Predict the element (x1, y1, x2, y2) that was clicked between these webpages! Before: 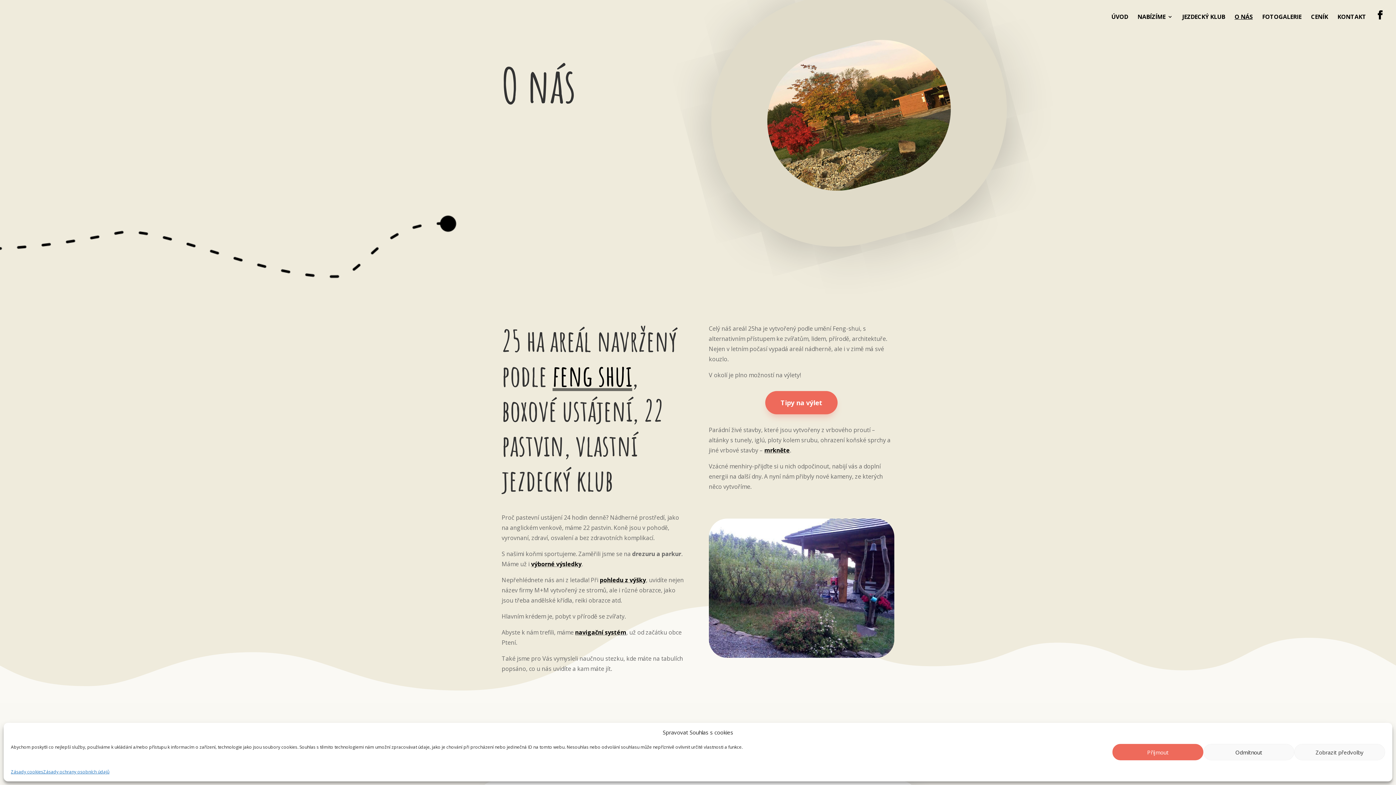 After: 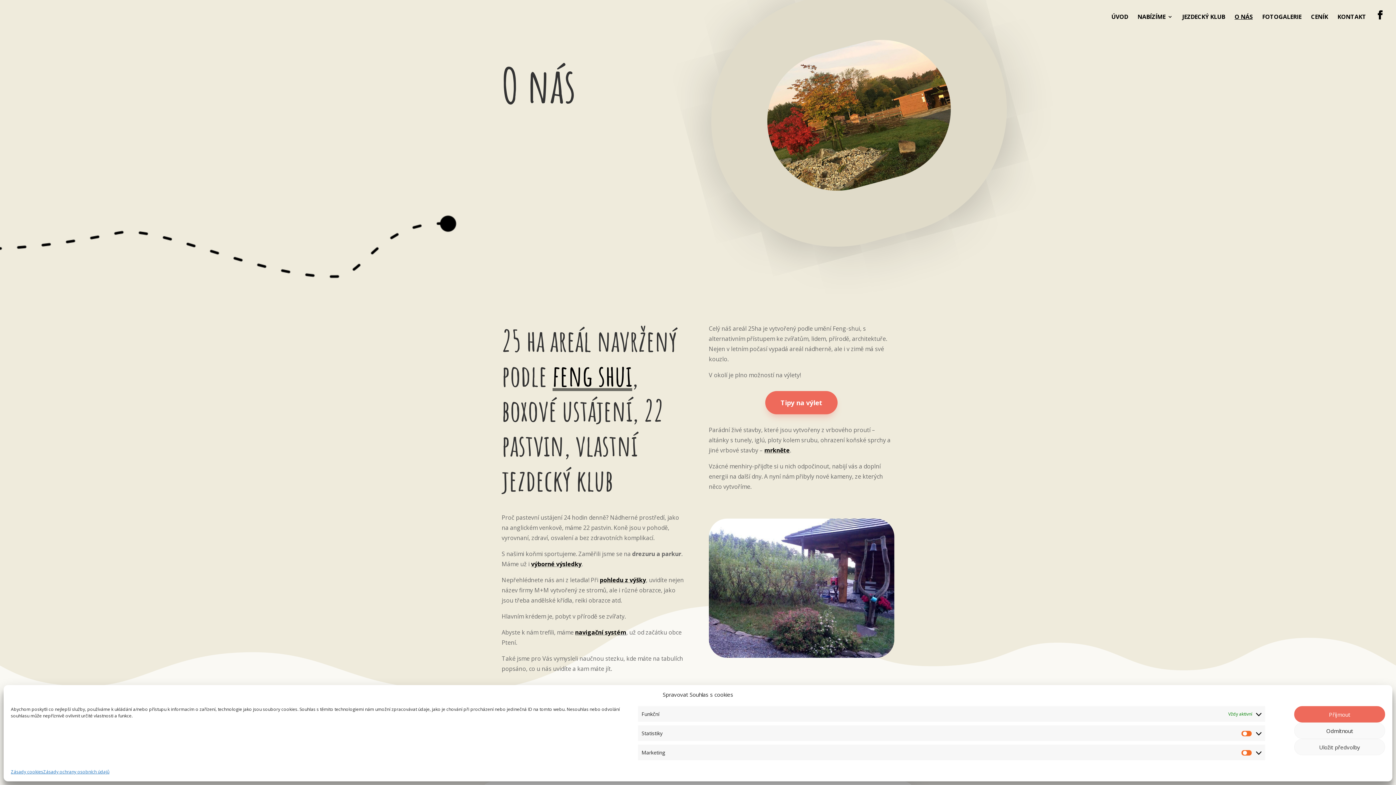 Action: bbox: (1294, 744, 1385, 760) label: Zobrazit předvolby